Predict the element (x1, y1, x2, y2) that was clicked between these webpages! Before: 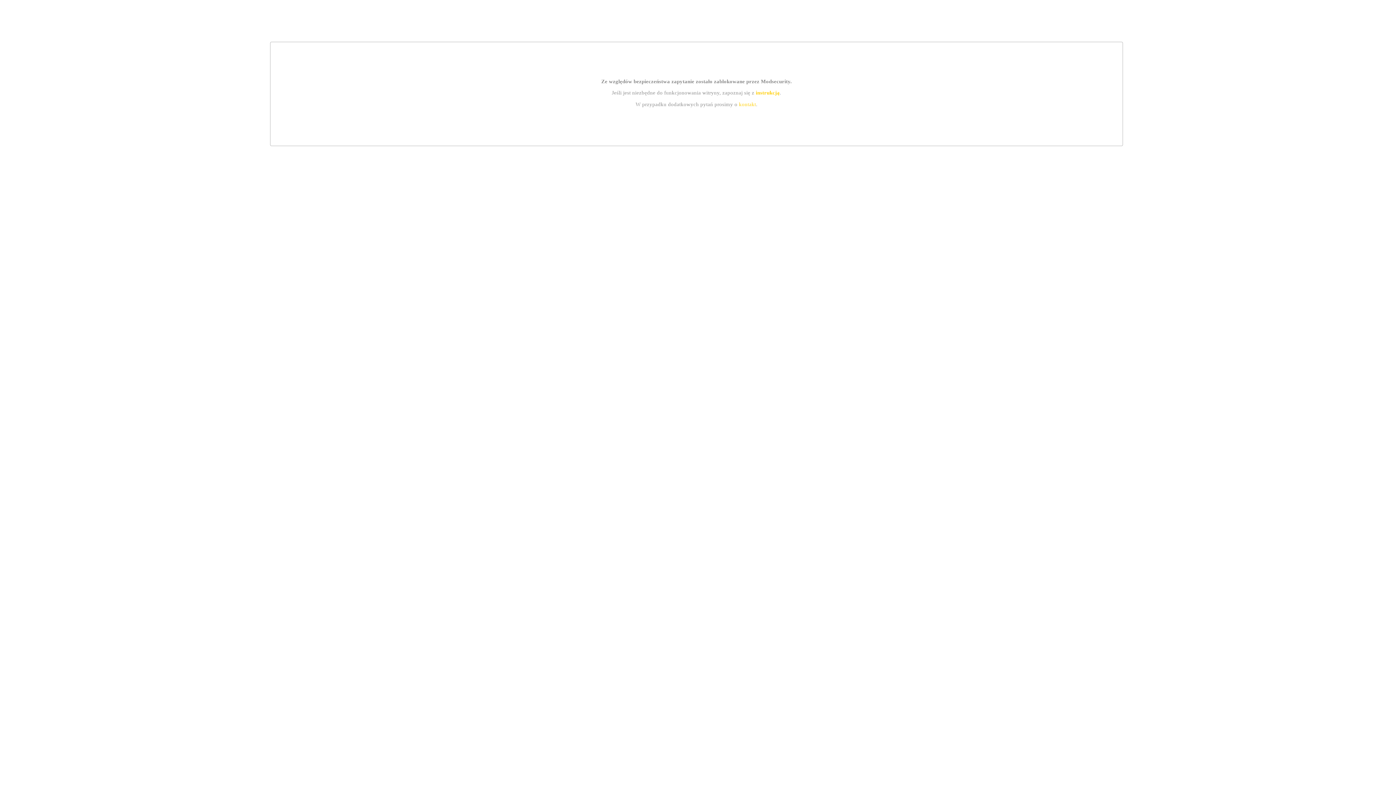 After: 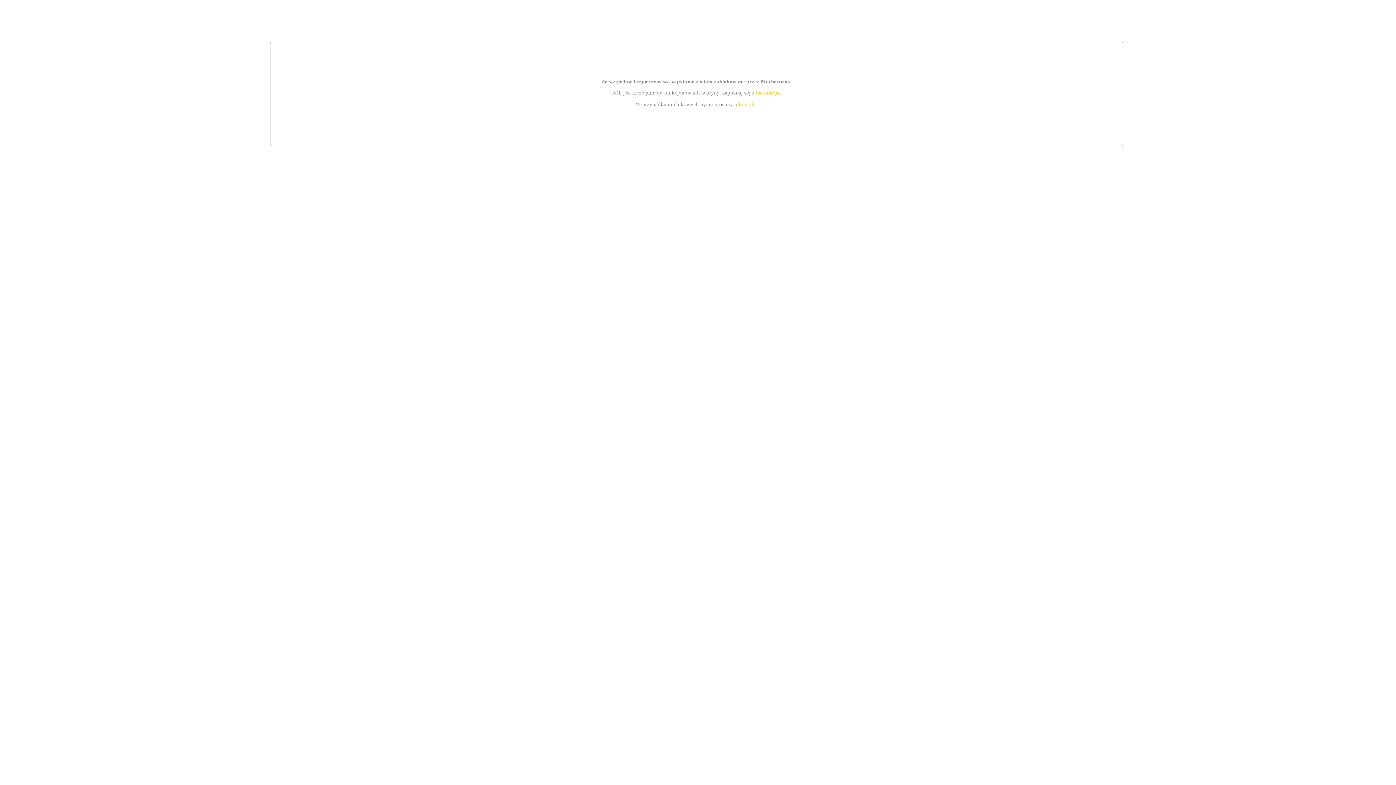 Action: bbox: (755, 89, 779, 95) label: instrukcją